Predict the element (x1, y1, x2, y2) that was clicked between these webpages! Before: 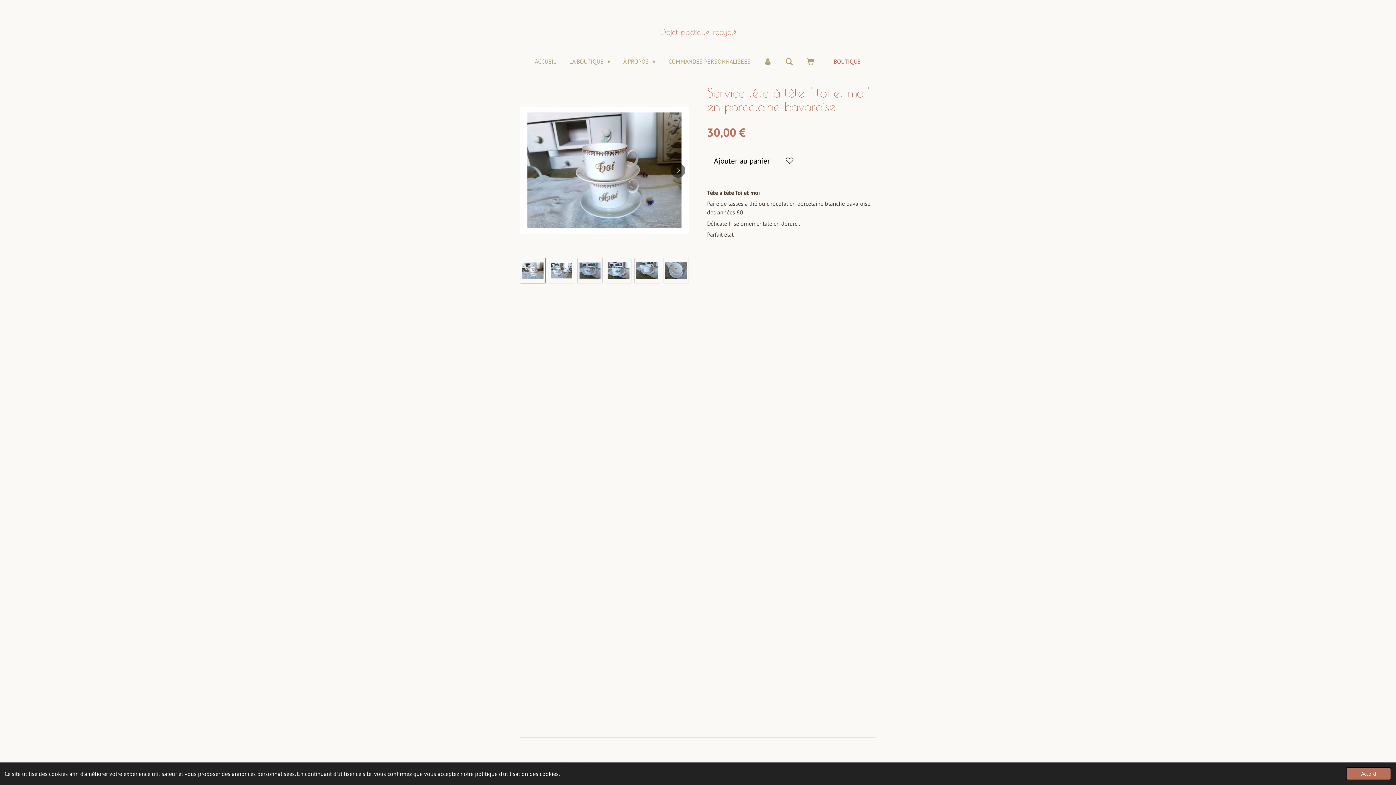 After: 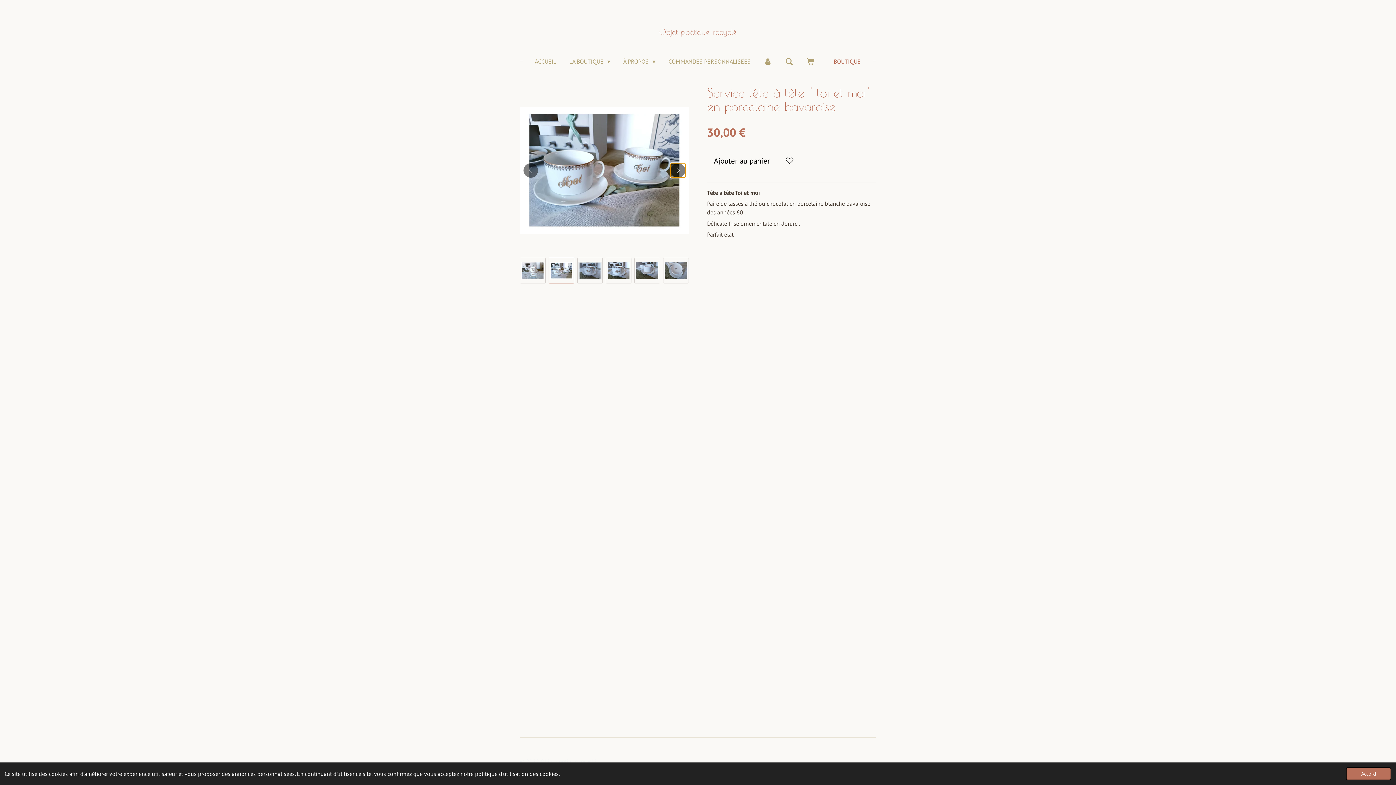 Action: bbox: (670, 163, 685, 177) label: Photo suivante